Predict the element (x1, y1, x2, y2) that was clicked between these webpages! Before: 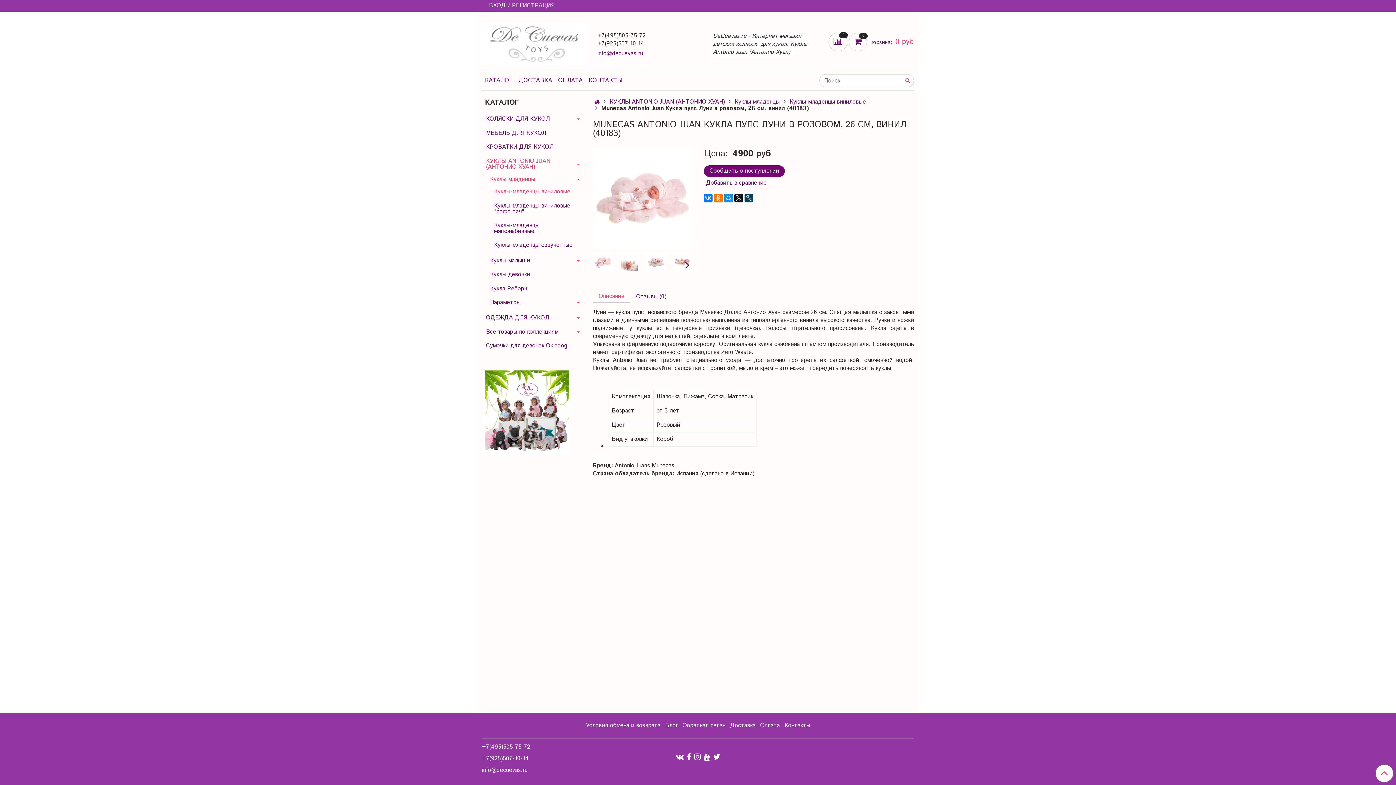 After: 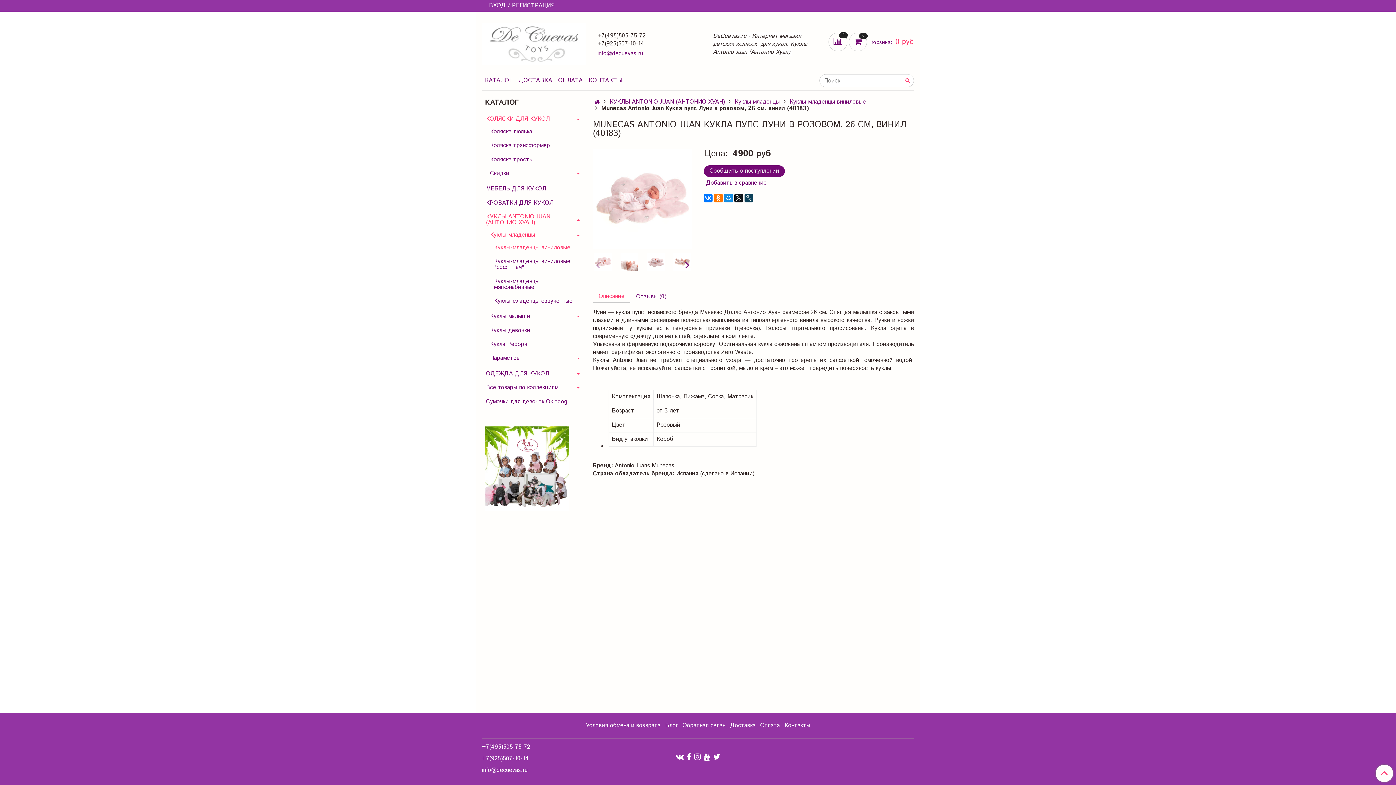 Action: bbox: (575, 116, 581, 122)